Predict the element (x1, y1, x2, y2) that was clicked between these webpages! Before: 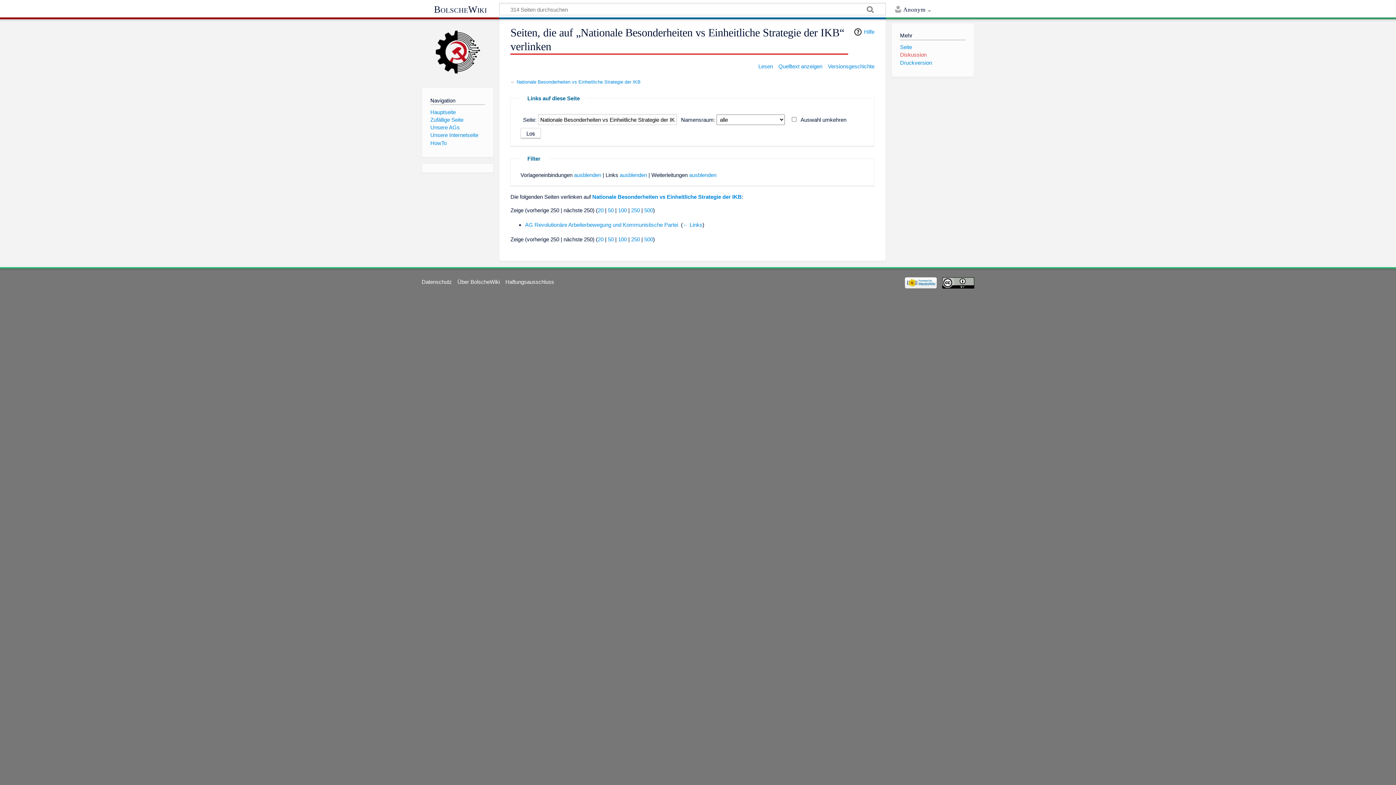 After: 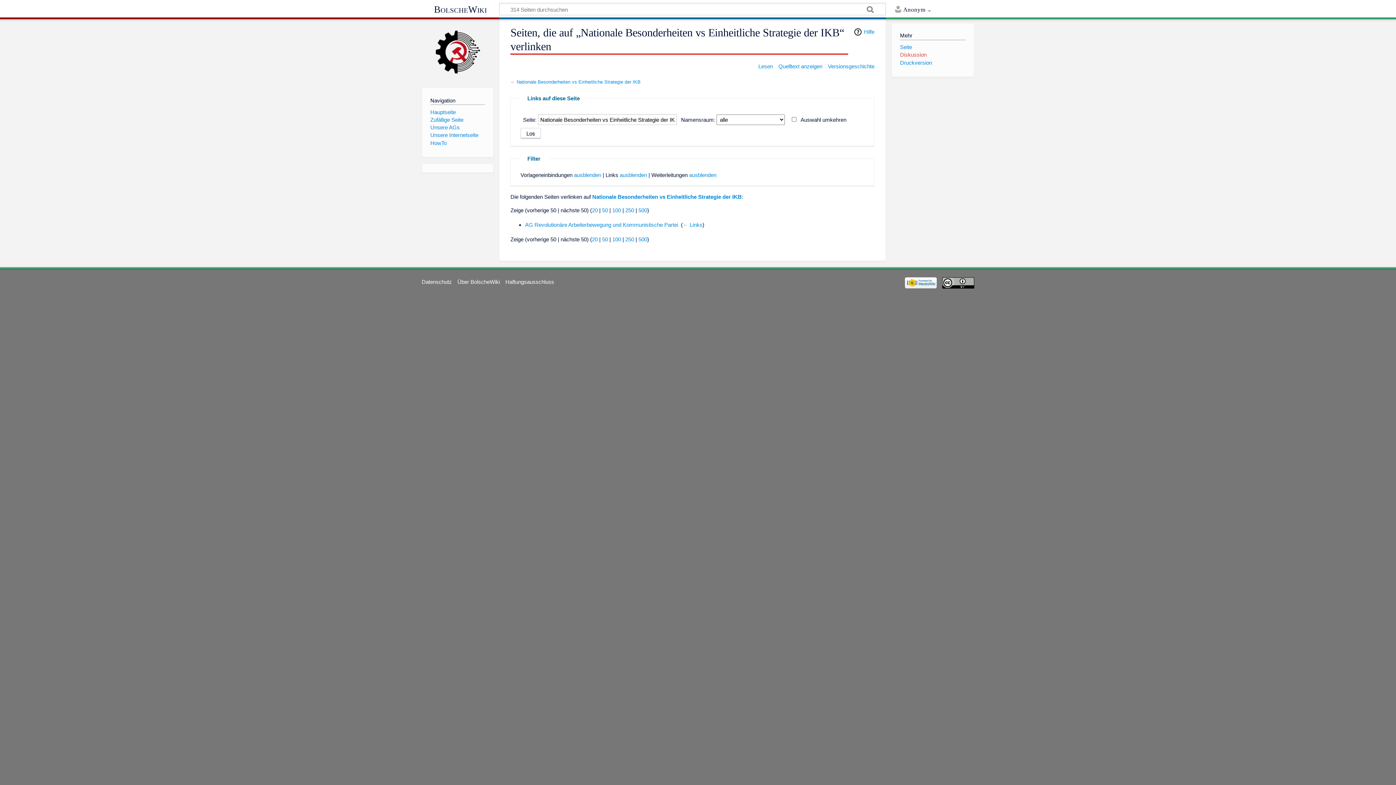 Action: bbox: (608, 236, 613, 242) label: 50